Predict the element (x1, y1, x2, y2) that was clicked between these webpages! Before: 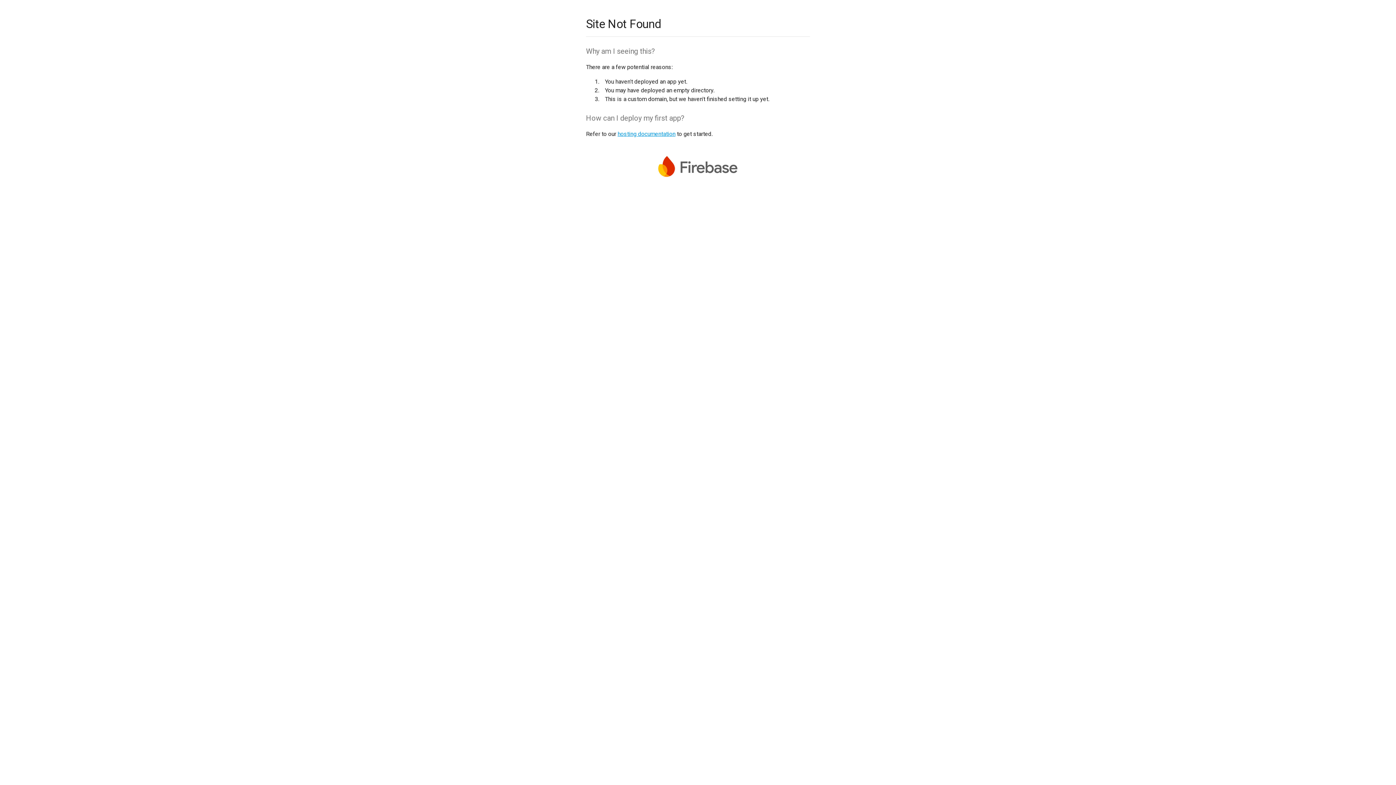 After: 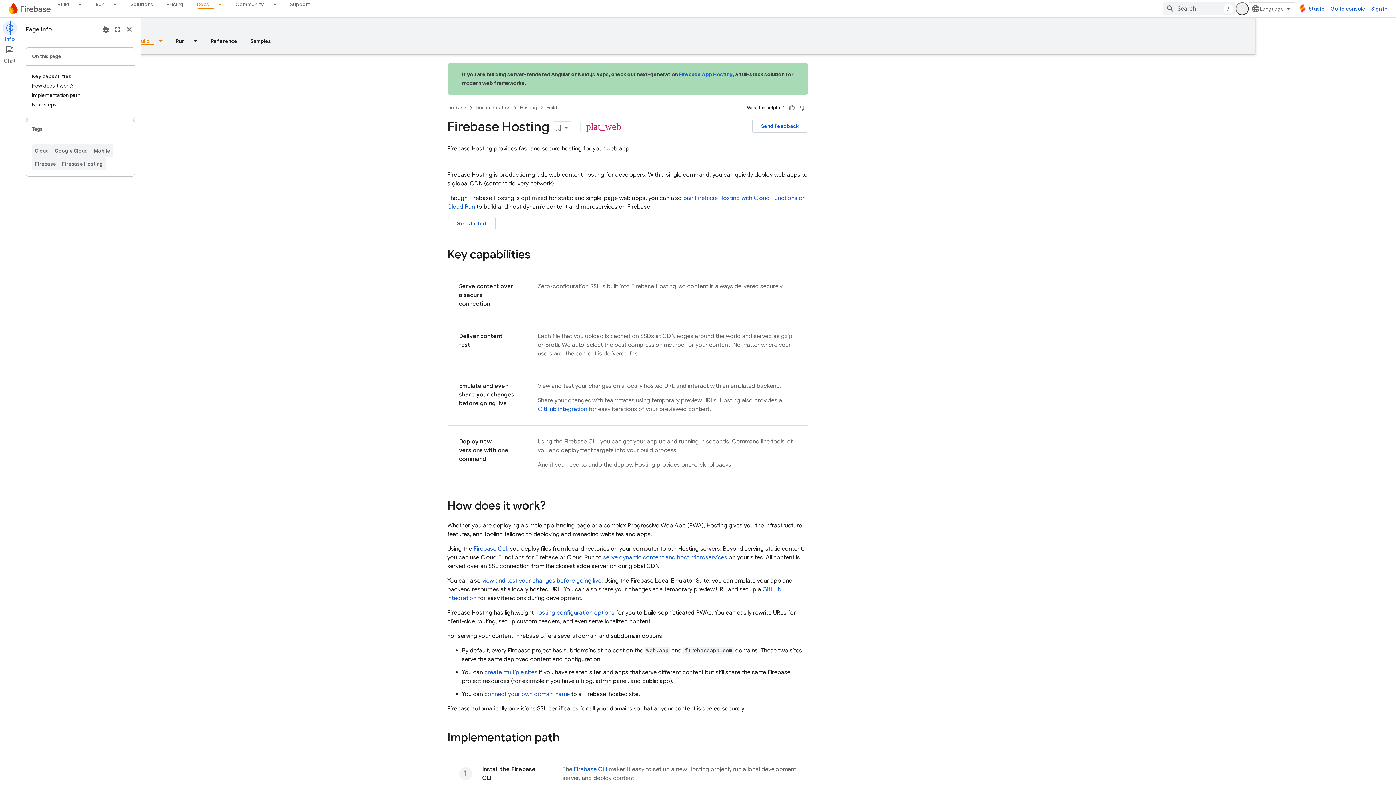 Action: bbox: (617, 130, 675, 137) label: hosting documentation